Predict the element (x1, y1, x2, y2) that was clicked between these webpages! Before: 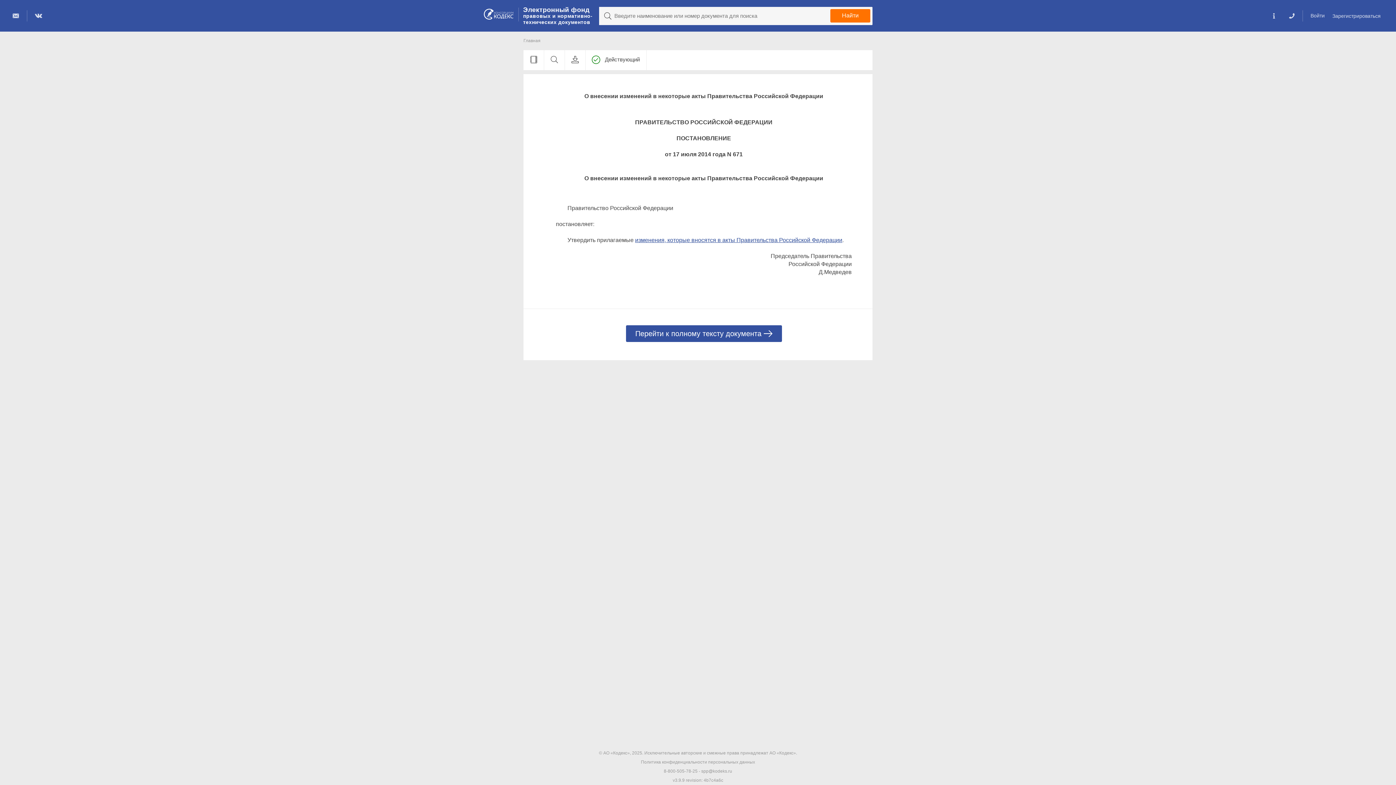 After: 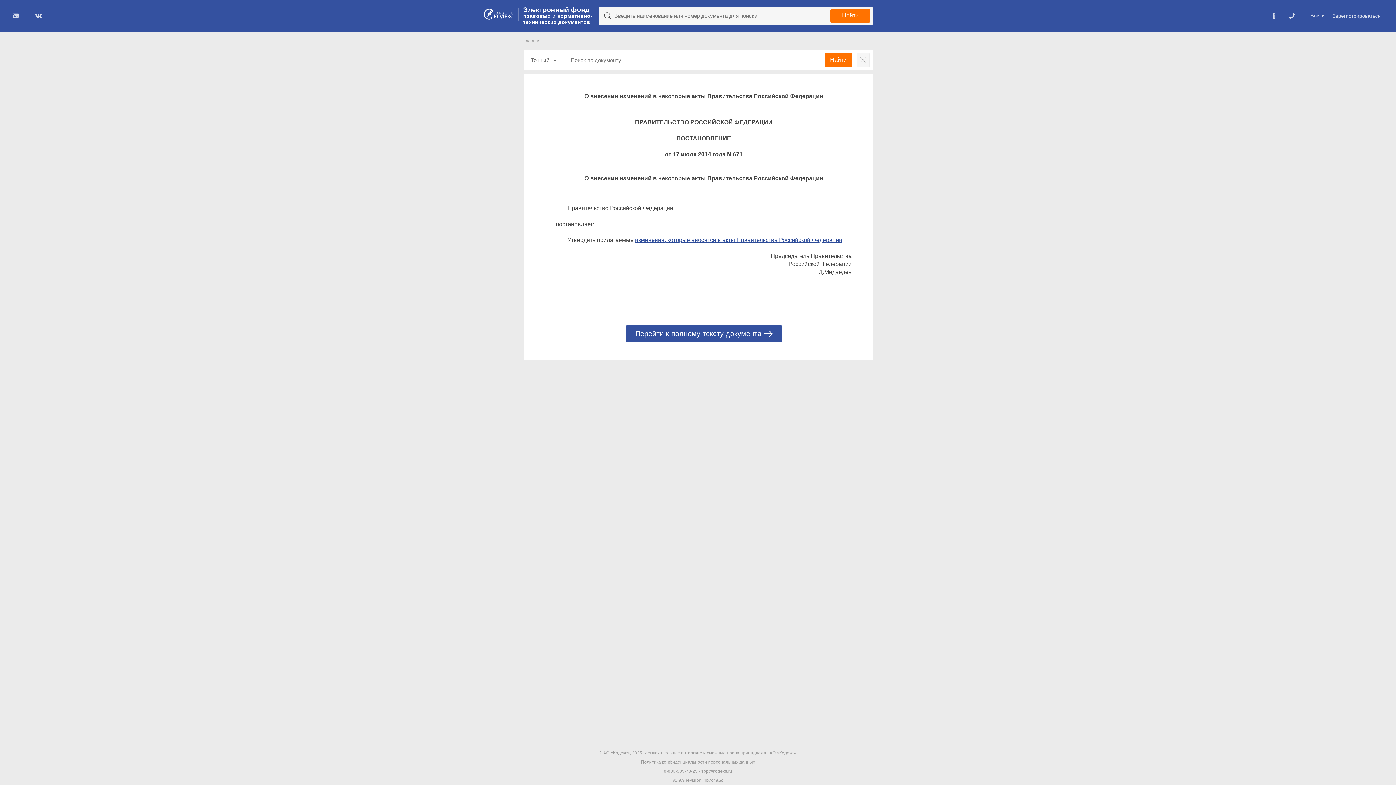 Action: bbox: (544, 50, 564, 70)